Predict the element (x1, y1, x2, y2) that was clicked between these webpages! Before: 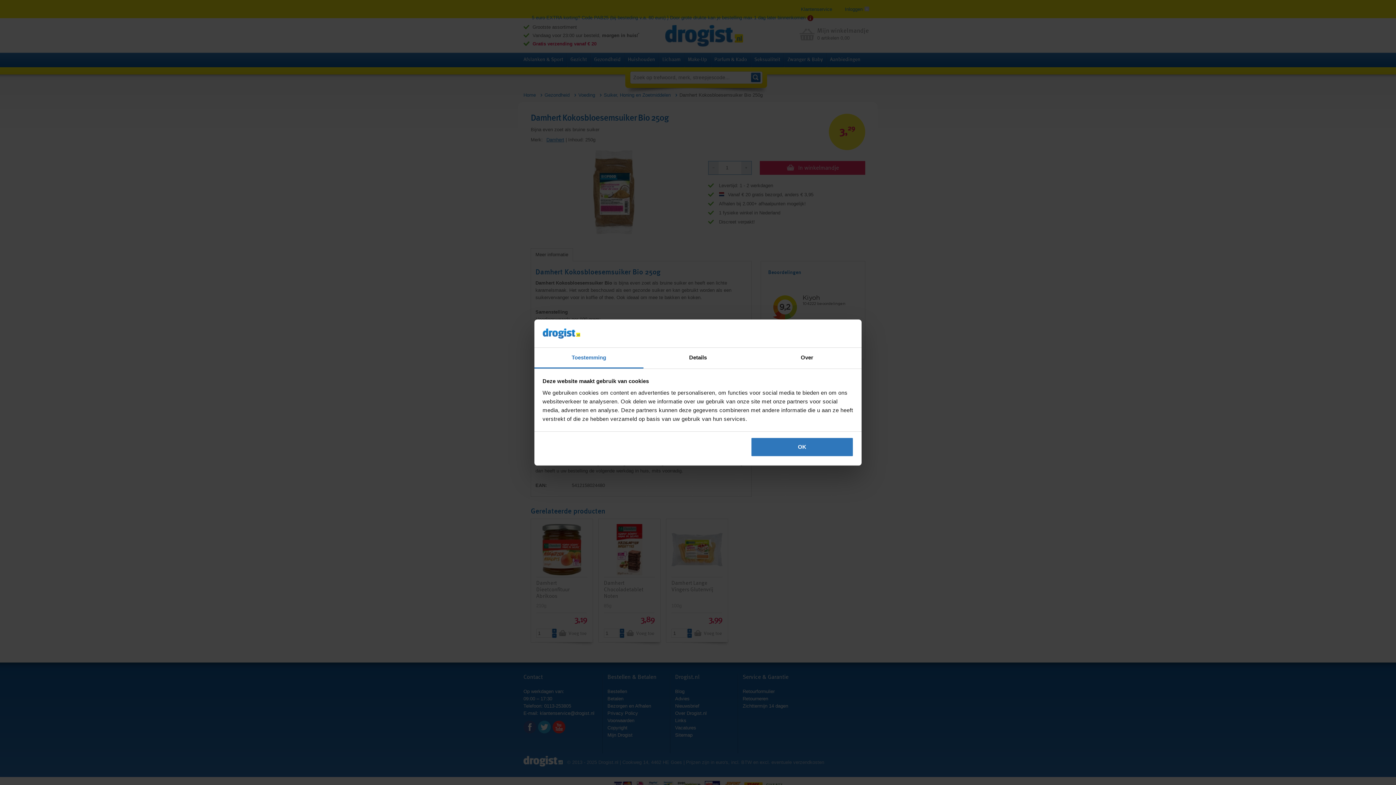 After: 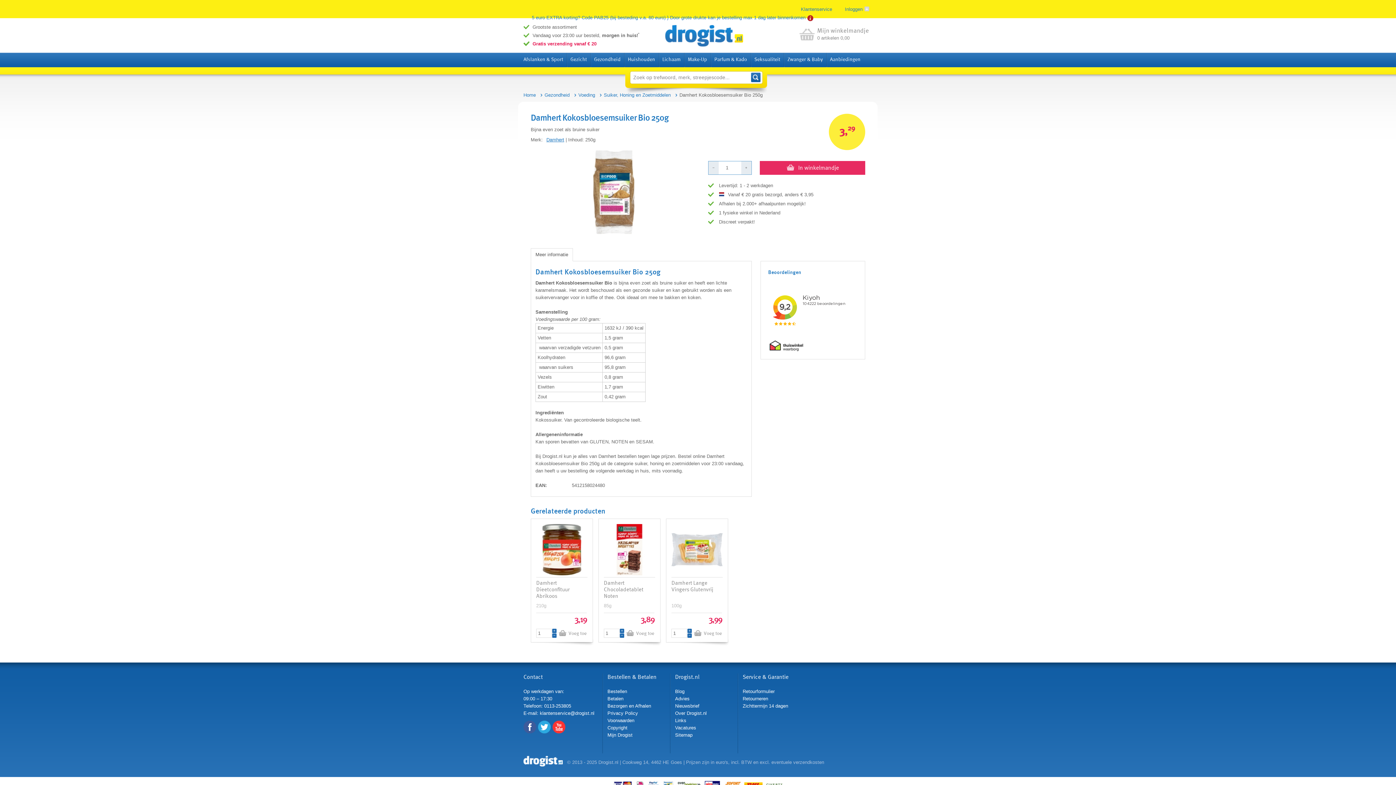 Action: bbox: (751, 437, 853, 457) label: OK